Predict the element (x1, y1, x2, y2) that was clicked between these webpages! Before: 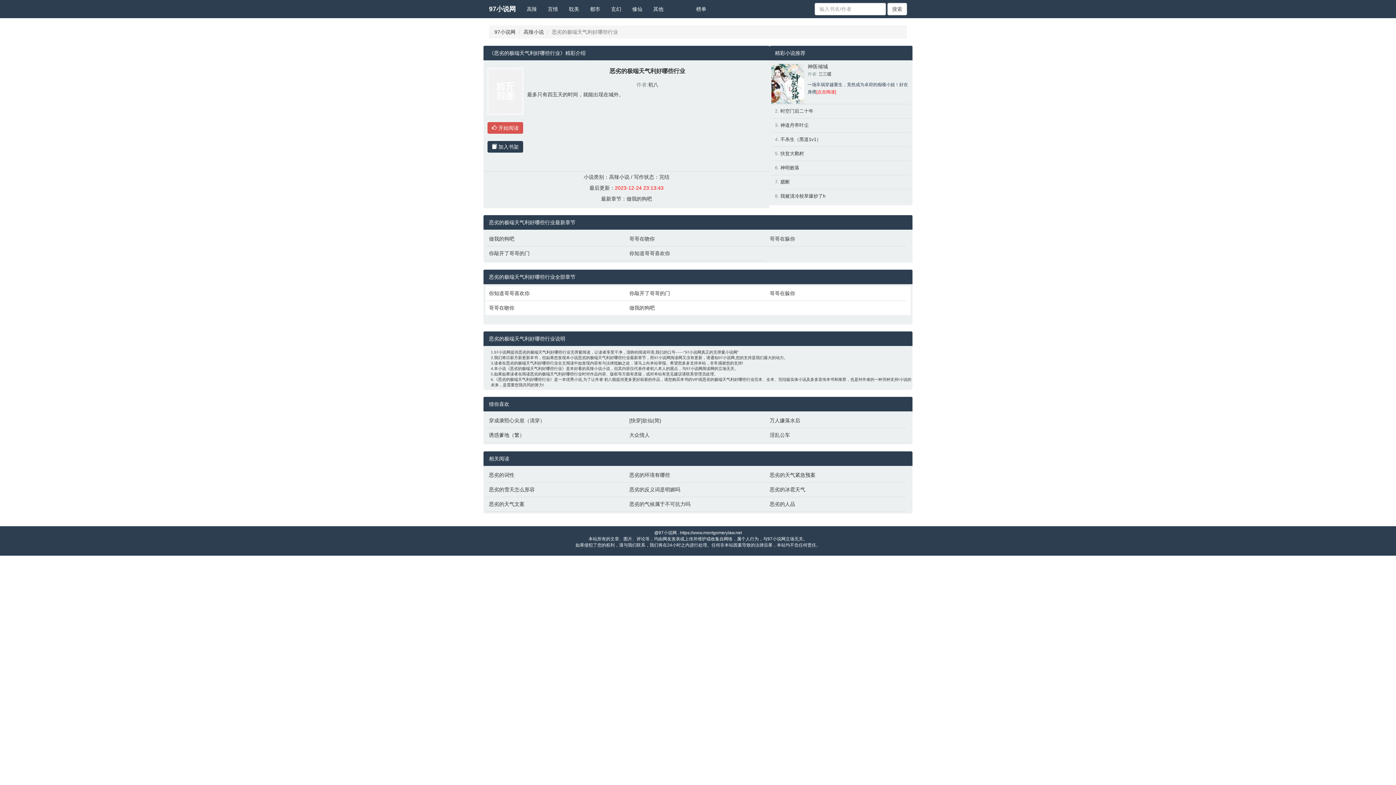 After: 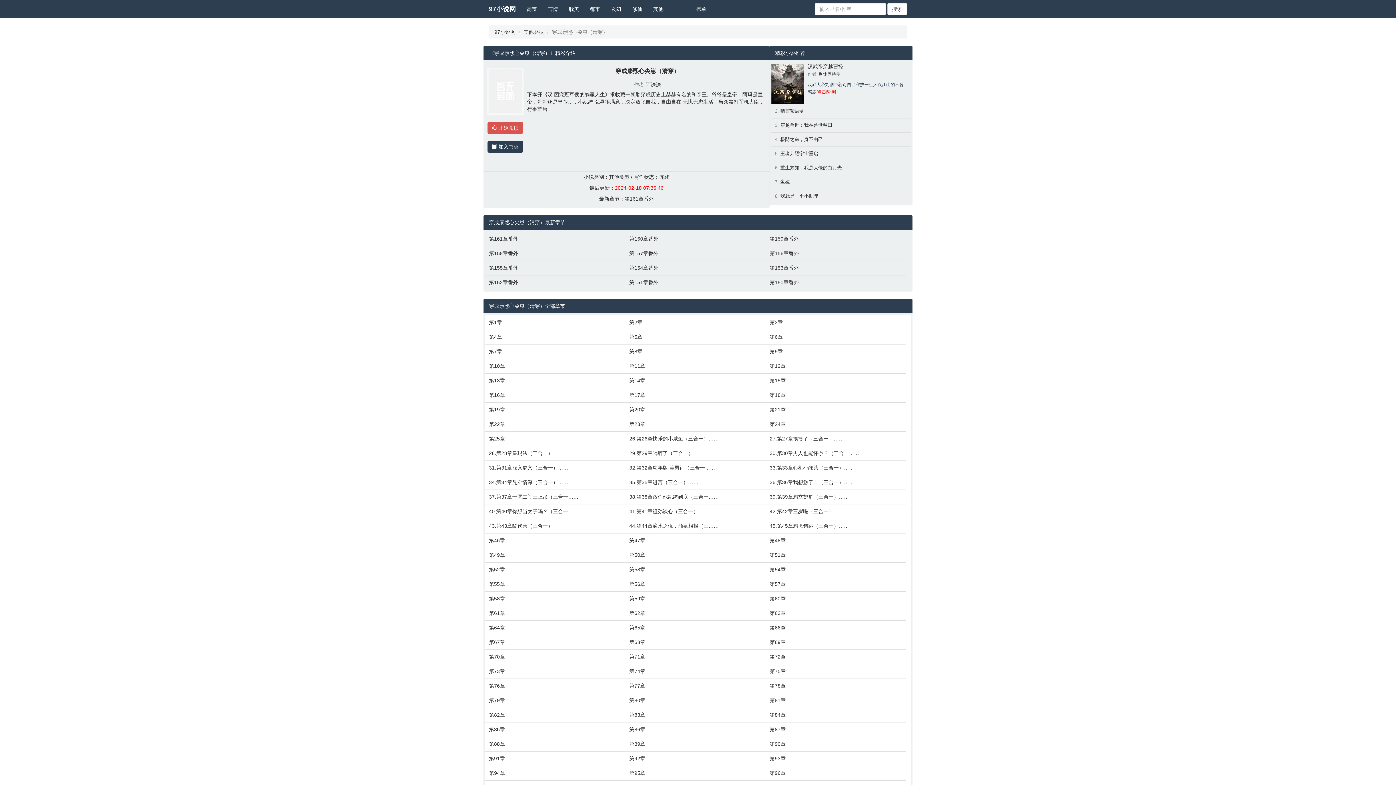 Action: label: 穿成康熙心尖崽（清穿） bbox: (489, 417, 622, 424)